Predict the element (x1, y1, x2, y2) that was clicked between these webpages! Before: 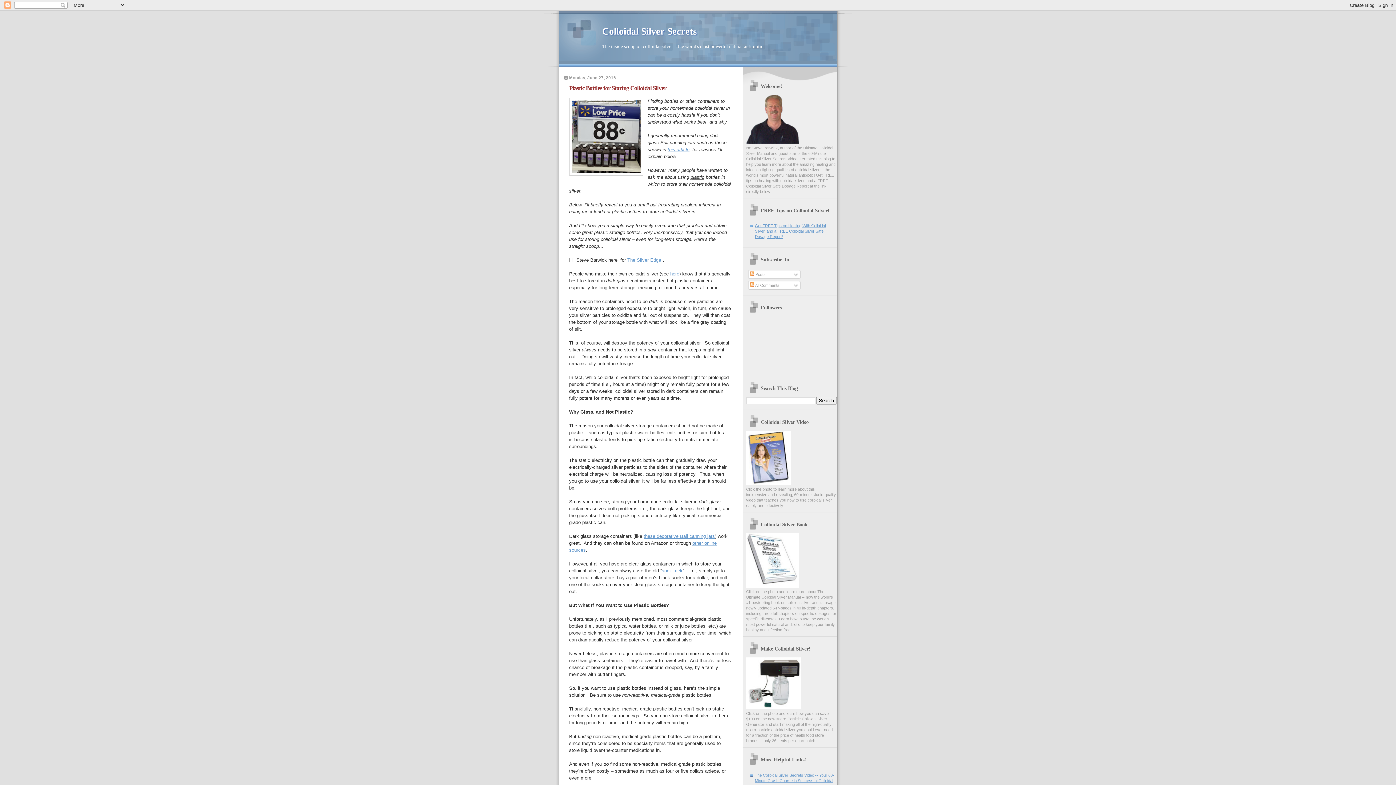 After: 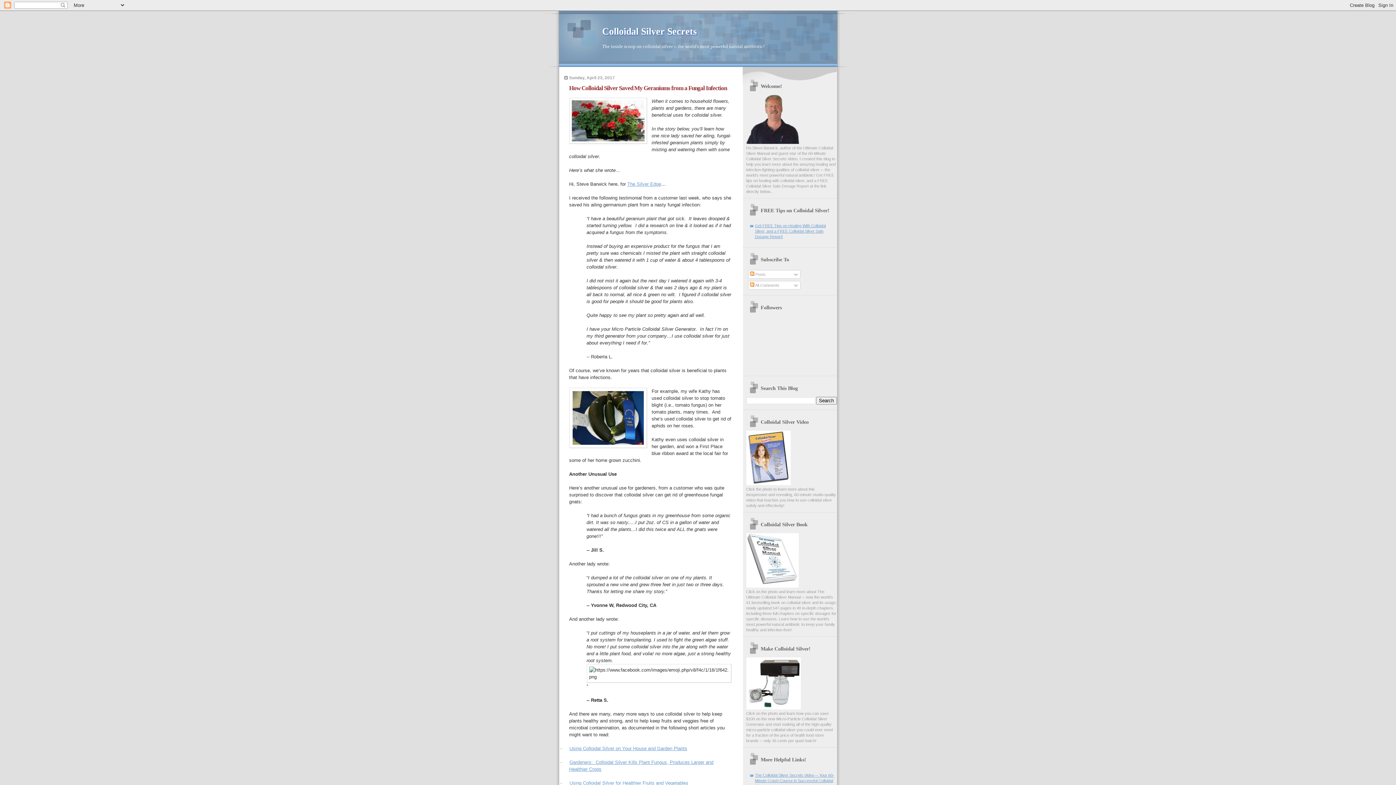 Action: label: Colloidal Silver Secrets bbox: (602, 26, 696, 36)